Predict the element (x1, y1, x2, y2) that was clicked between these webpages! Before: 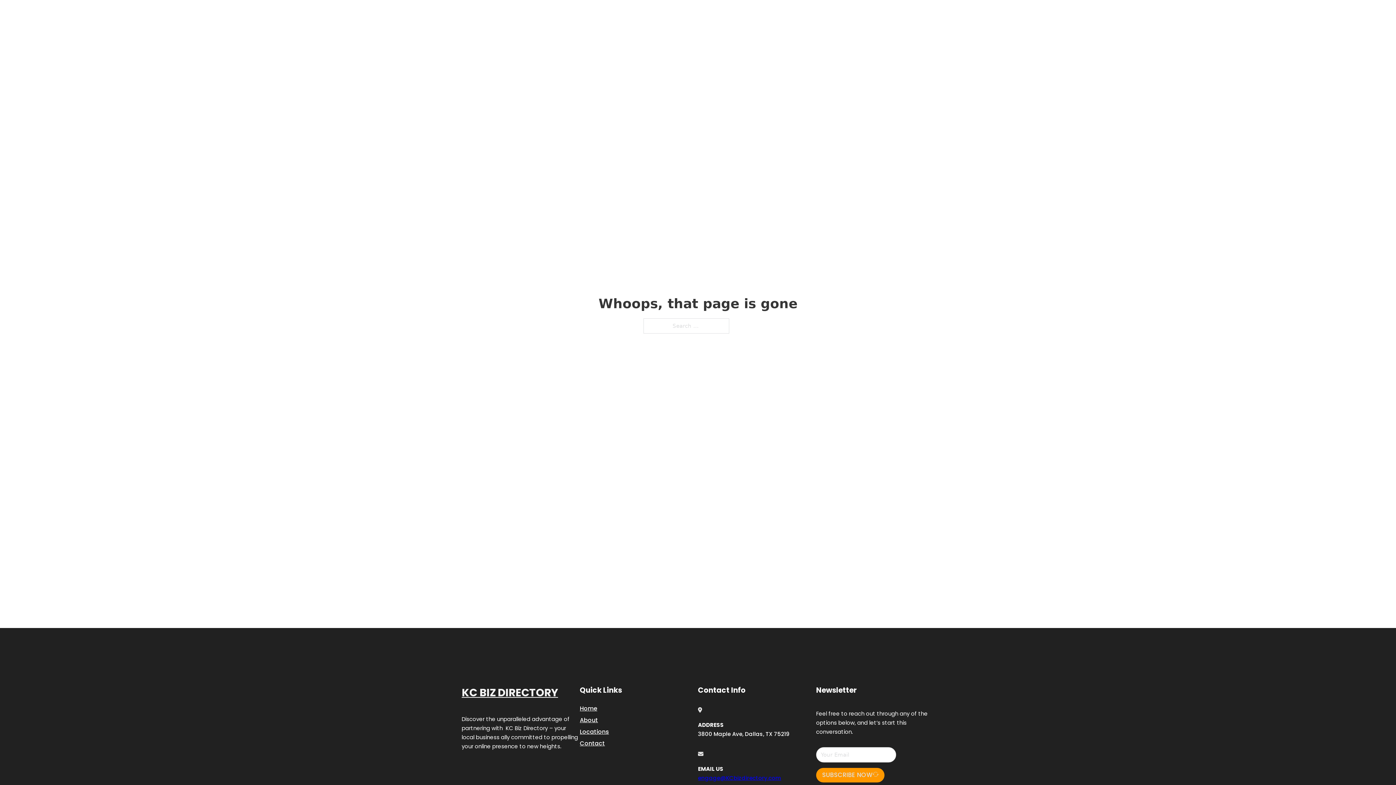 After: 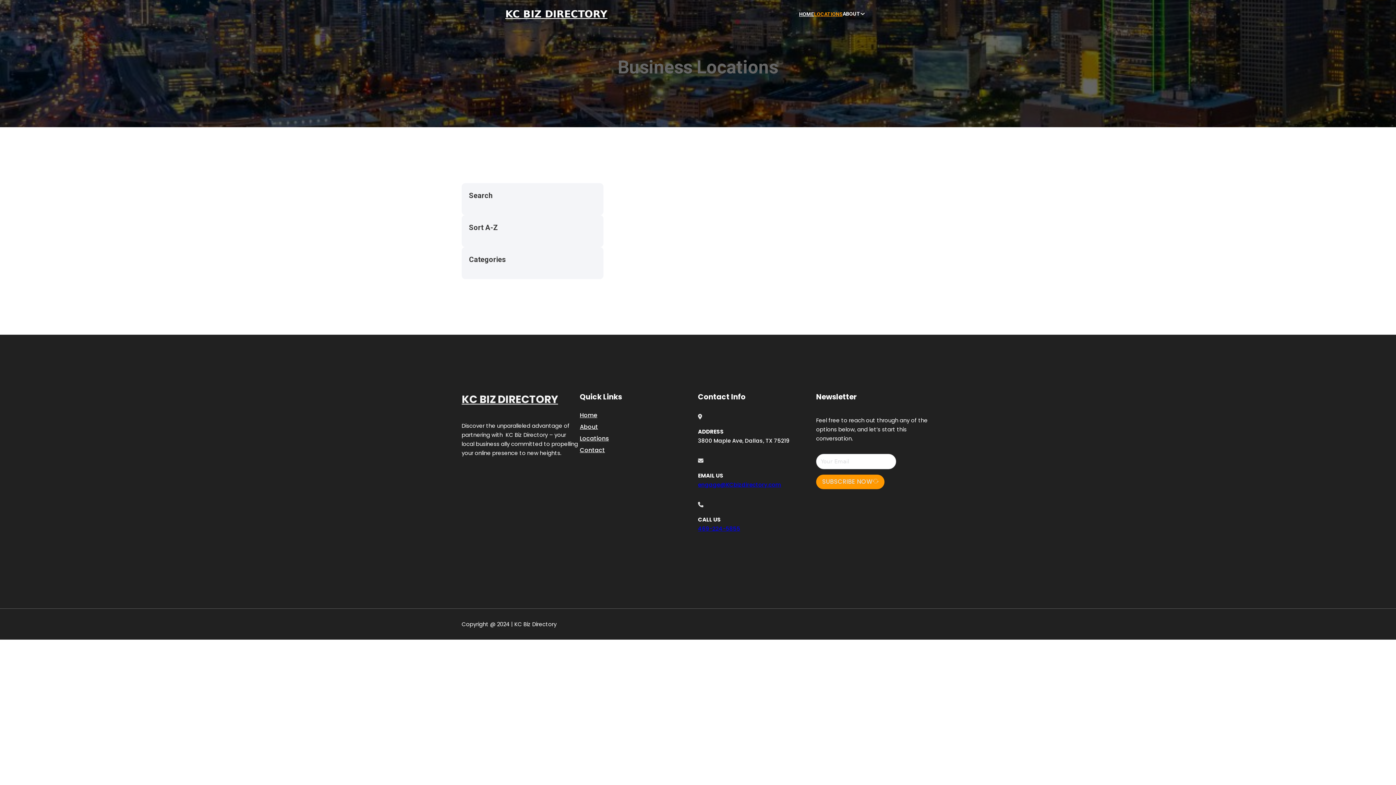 Action: bbox: (814, 10, 842, 18) label: LOCATIONS